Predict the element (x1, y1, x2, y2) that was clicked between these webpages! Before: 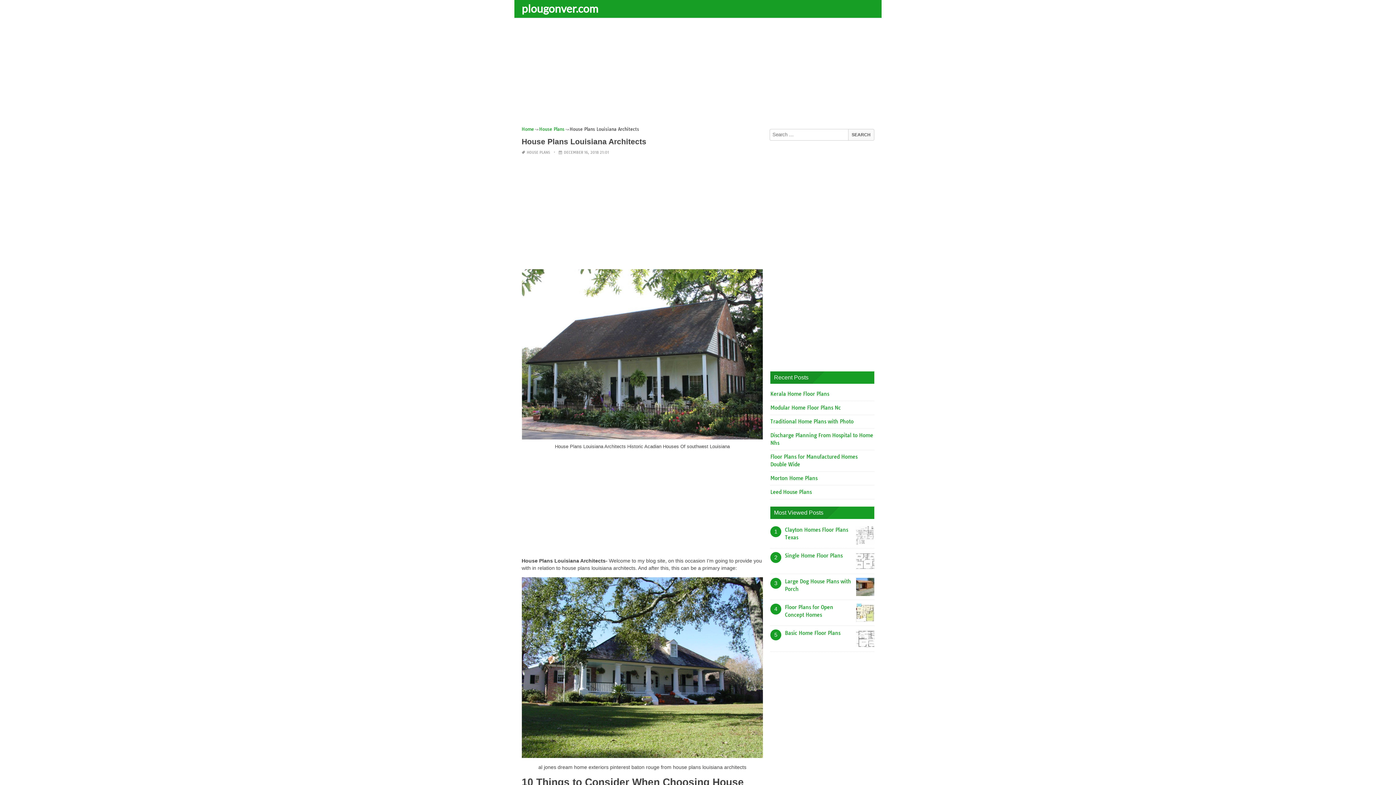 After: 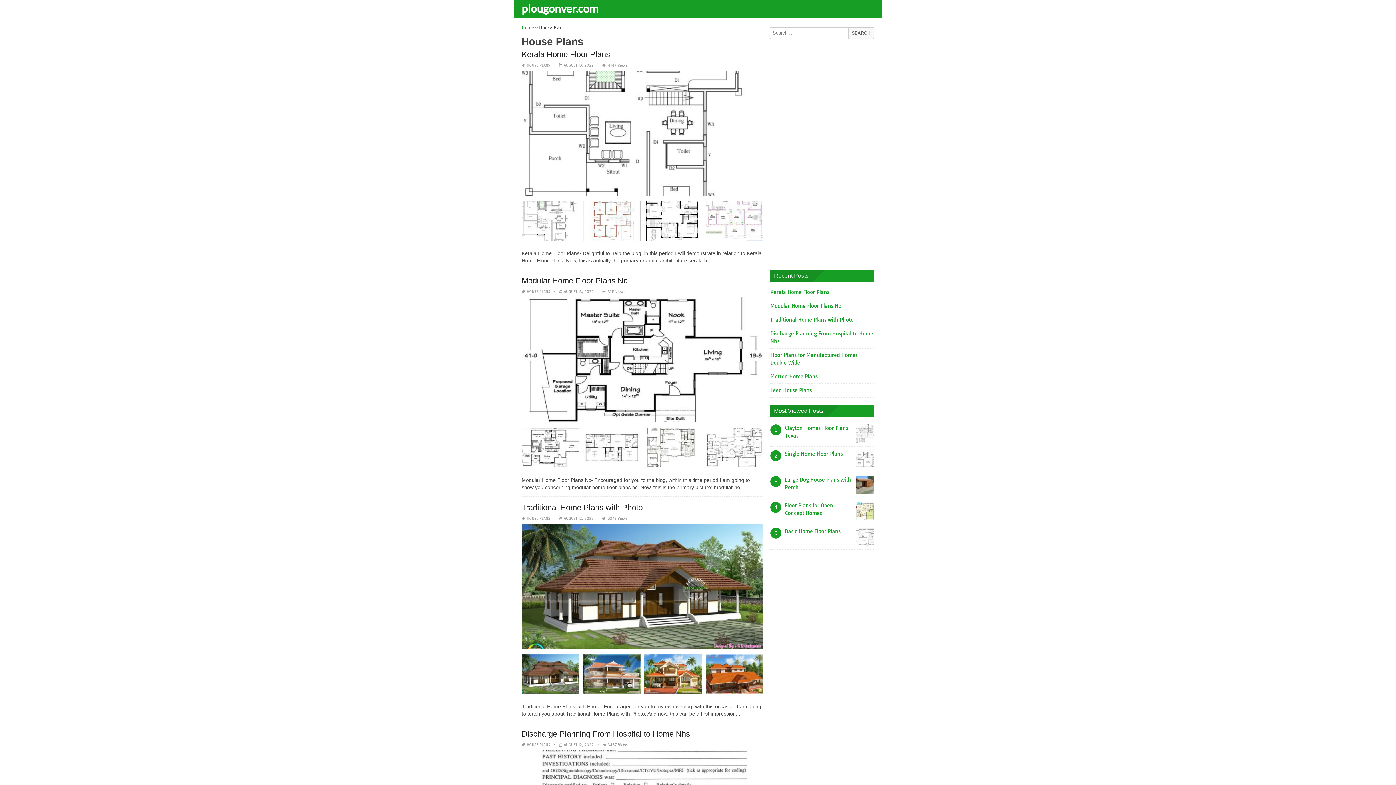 Action: bbox: (526, 150, 550, 154) label: HOUSE PLANS